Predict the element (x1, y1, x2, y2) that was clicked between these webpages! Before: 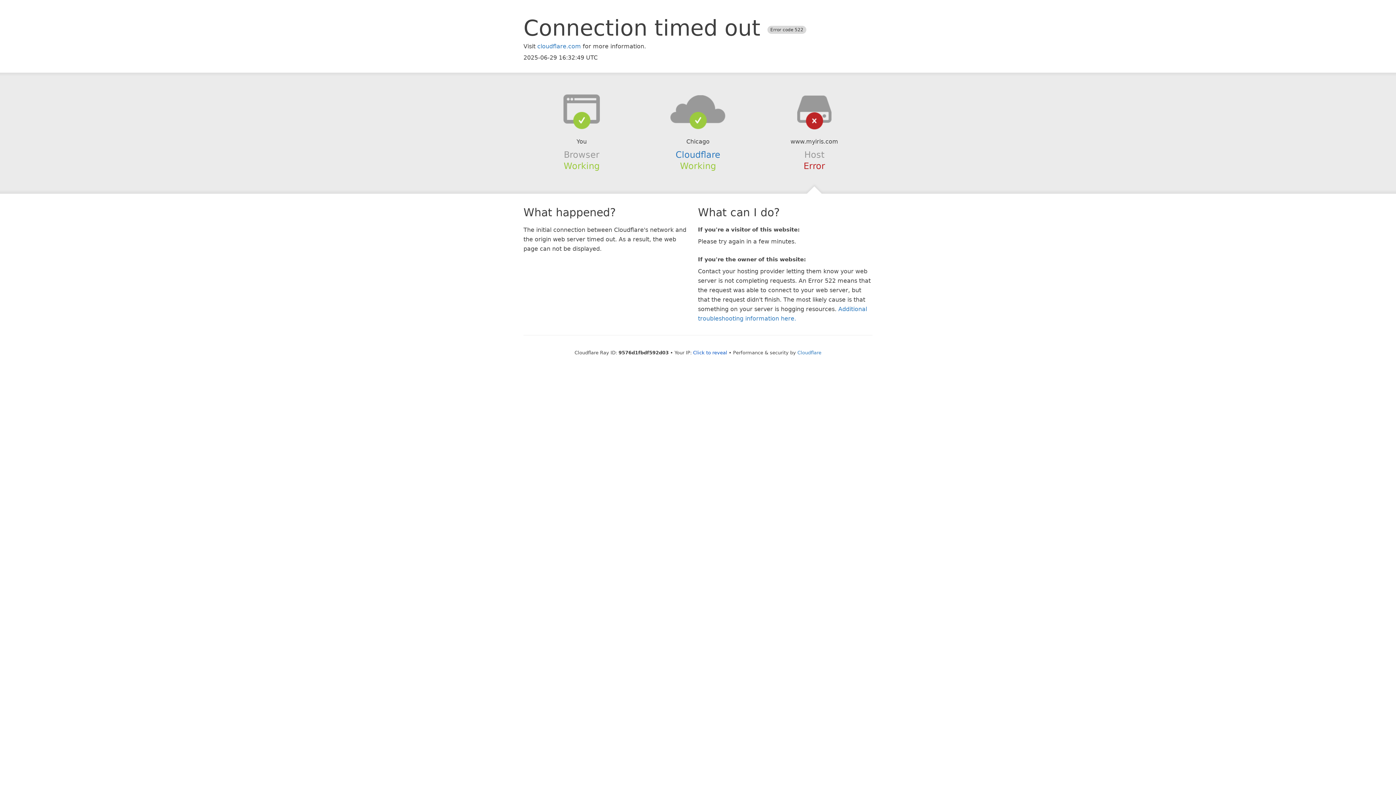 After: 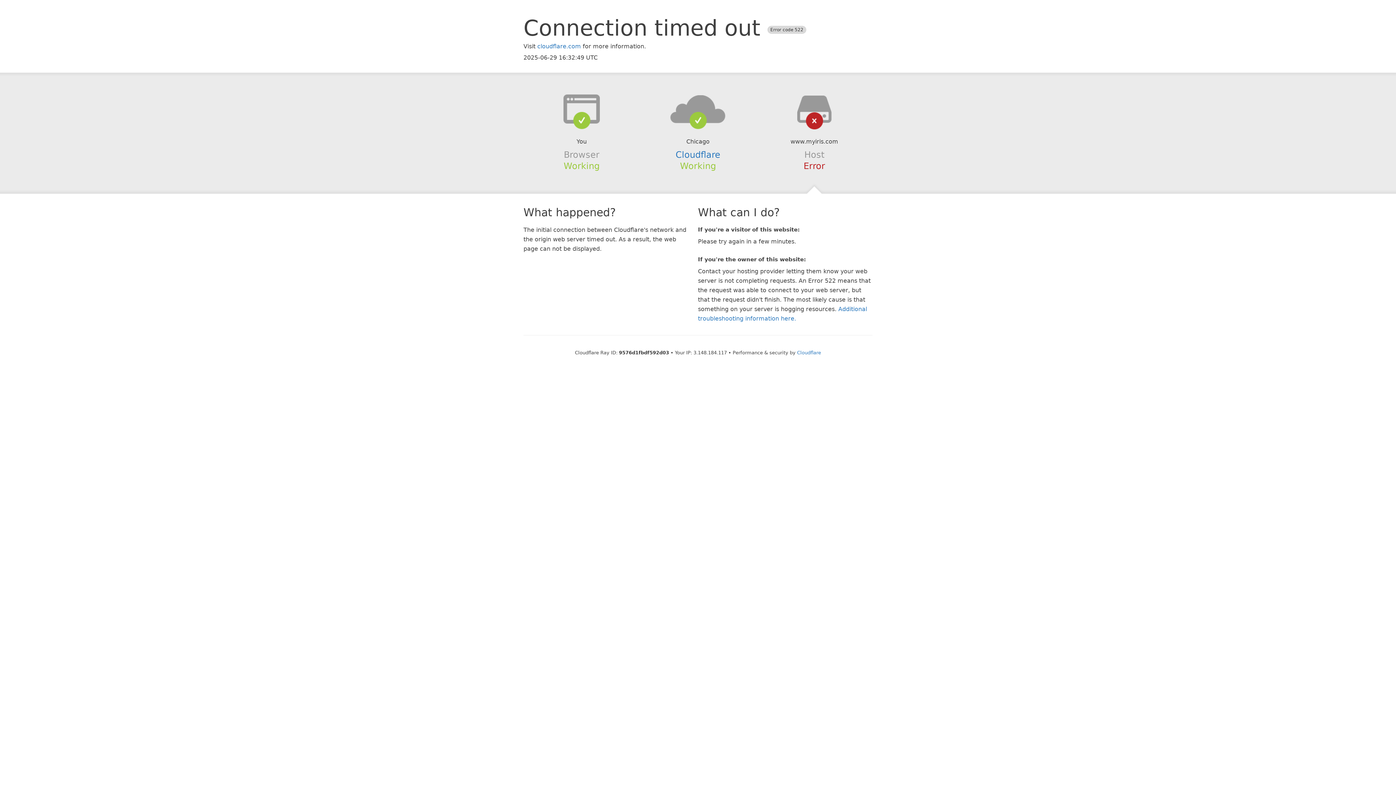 Action: label: Click to reveal bbox: (693, 350, 727, 355)